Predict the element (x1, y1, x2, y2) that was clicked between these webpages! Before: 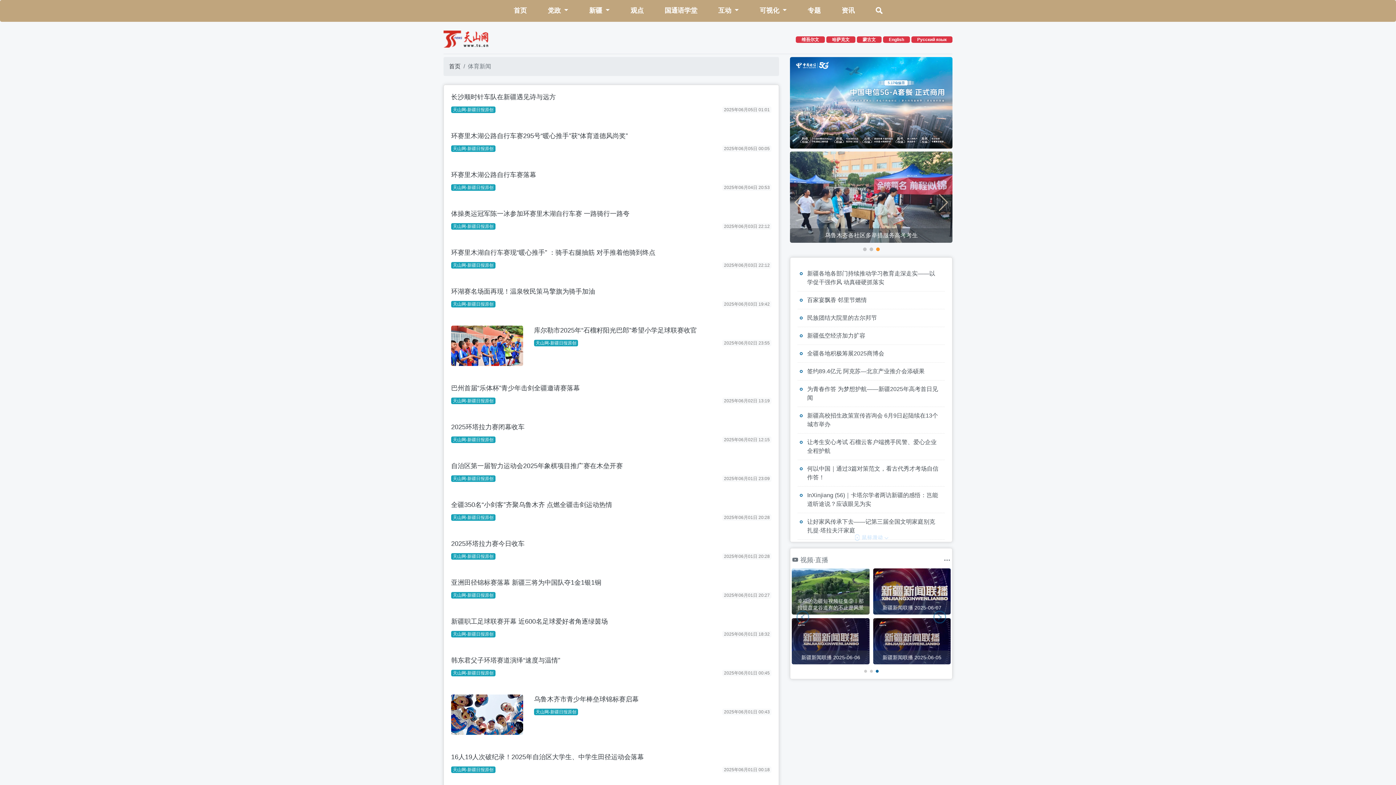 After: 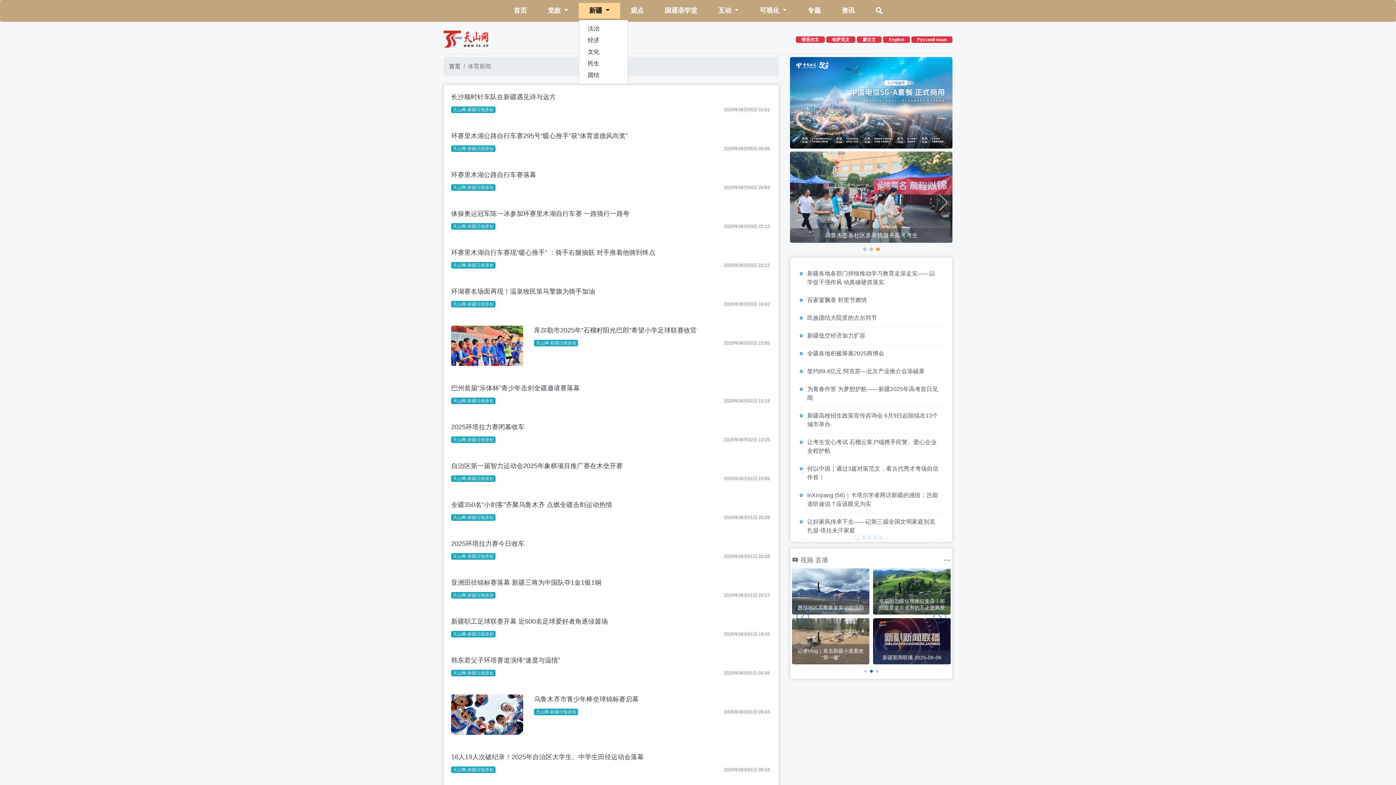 Action: label: 新疆  bbox: (578, 2, 620, 18)